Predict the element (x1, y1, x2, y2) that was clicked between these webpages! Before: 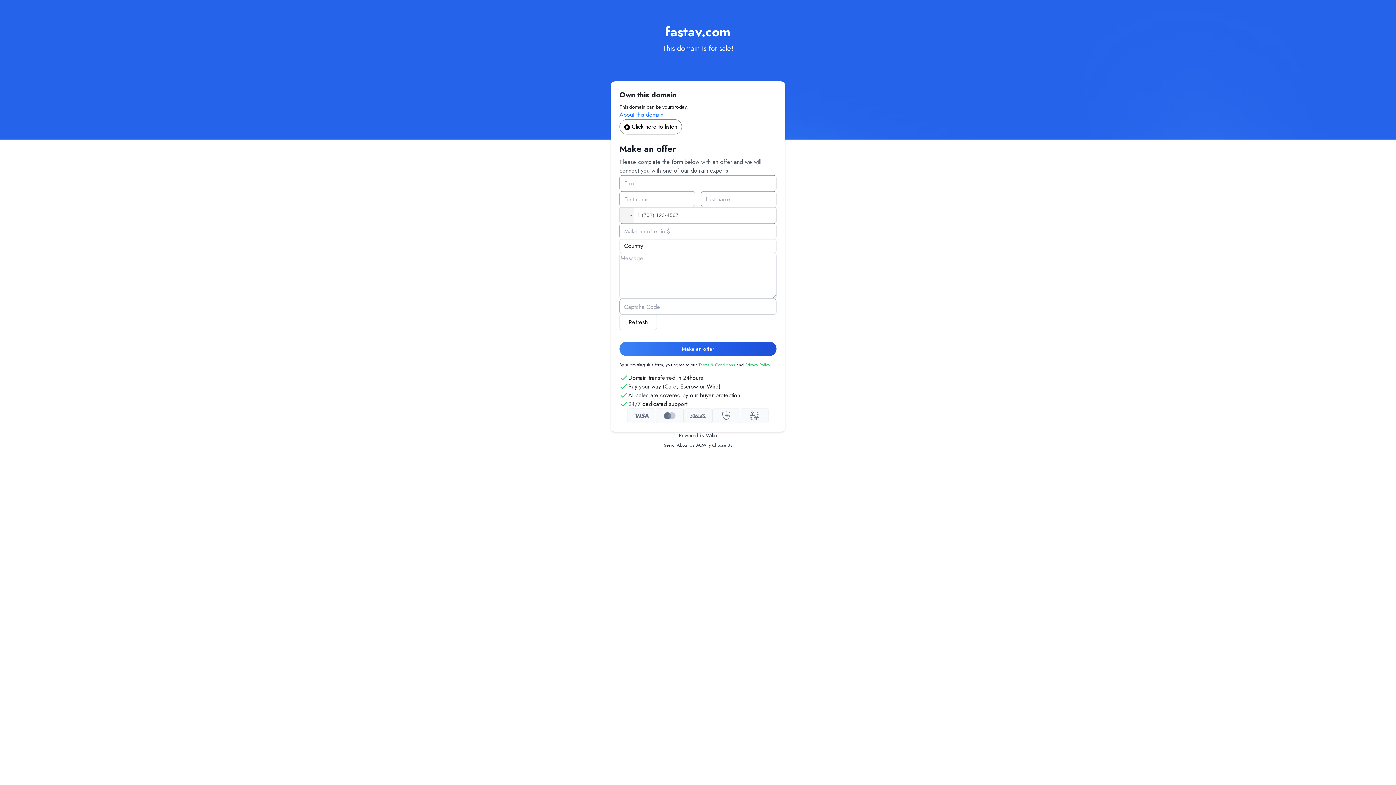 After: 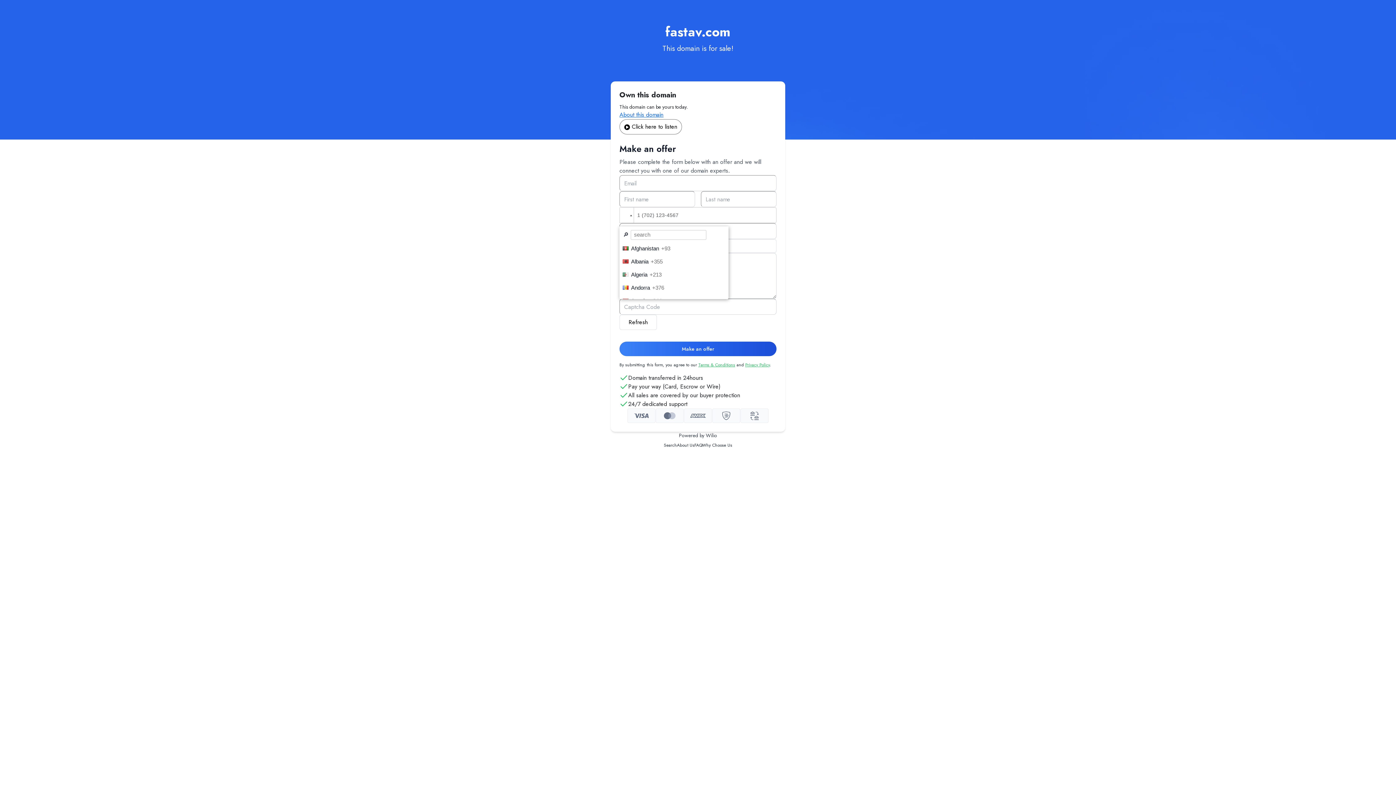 Action: bbox: (620, 207, 633, 222)